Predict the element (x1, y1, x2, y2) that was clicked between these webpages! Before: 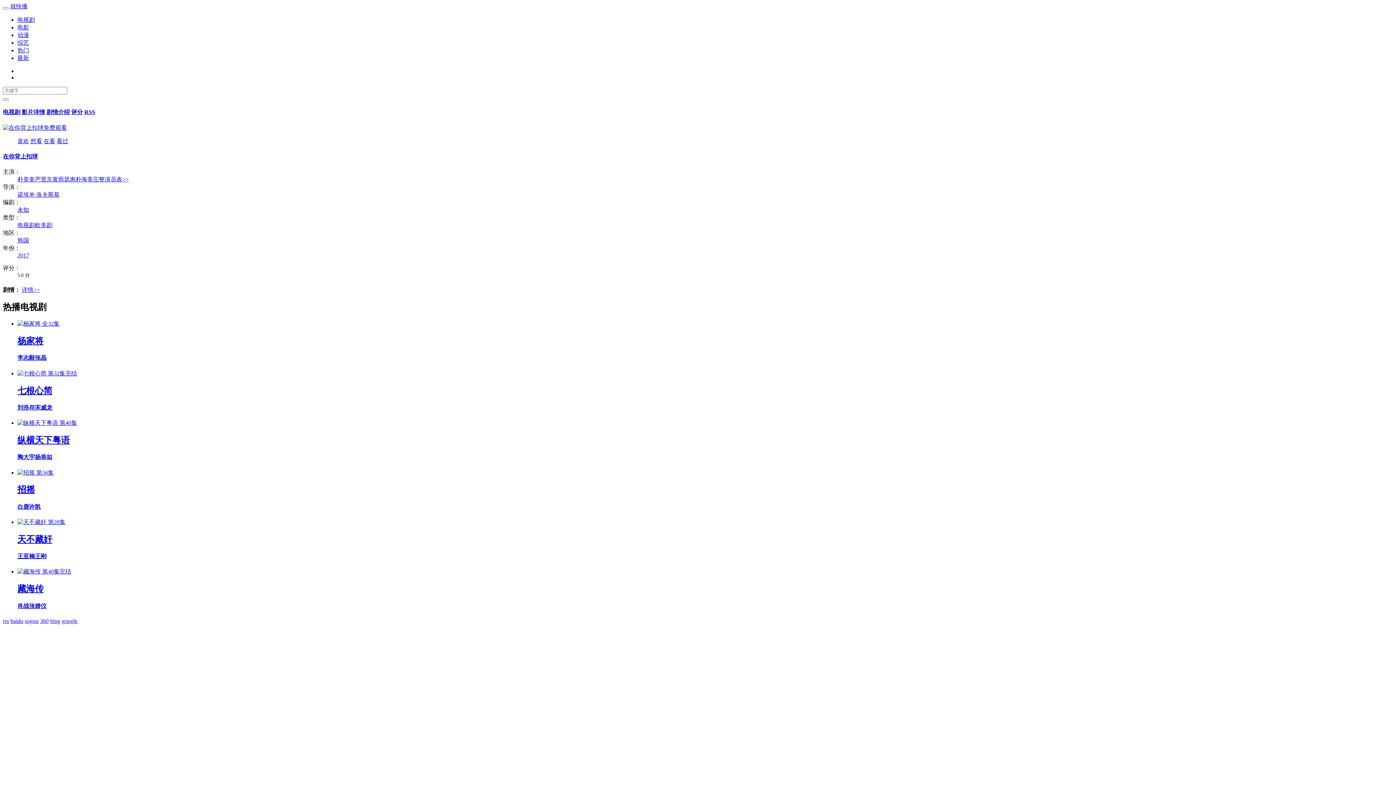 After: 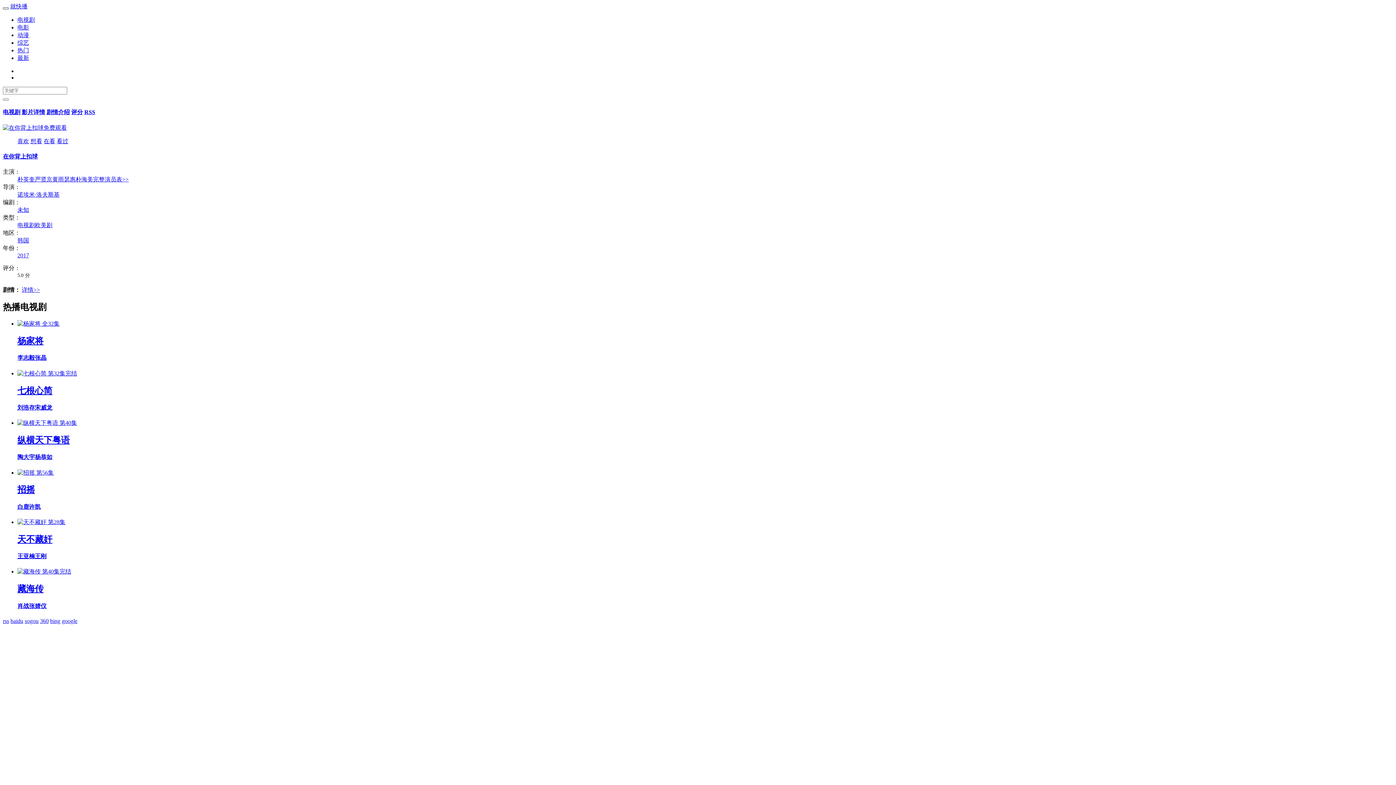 Action: bbox: (2, 7, 8, 9)